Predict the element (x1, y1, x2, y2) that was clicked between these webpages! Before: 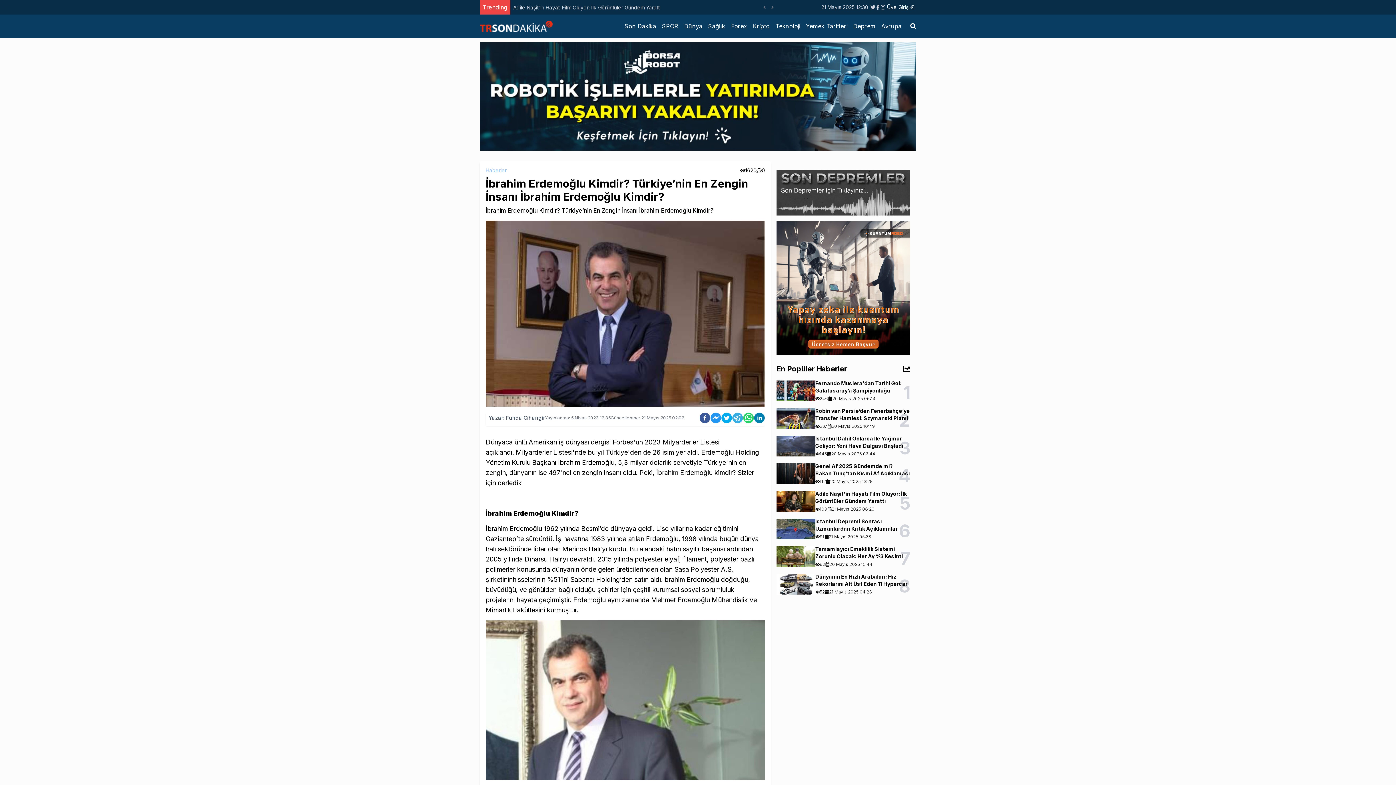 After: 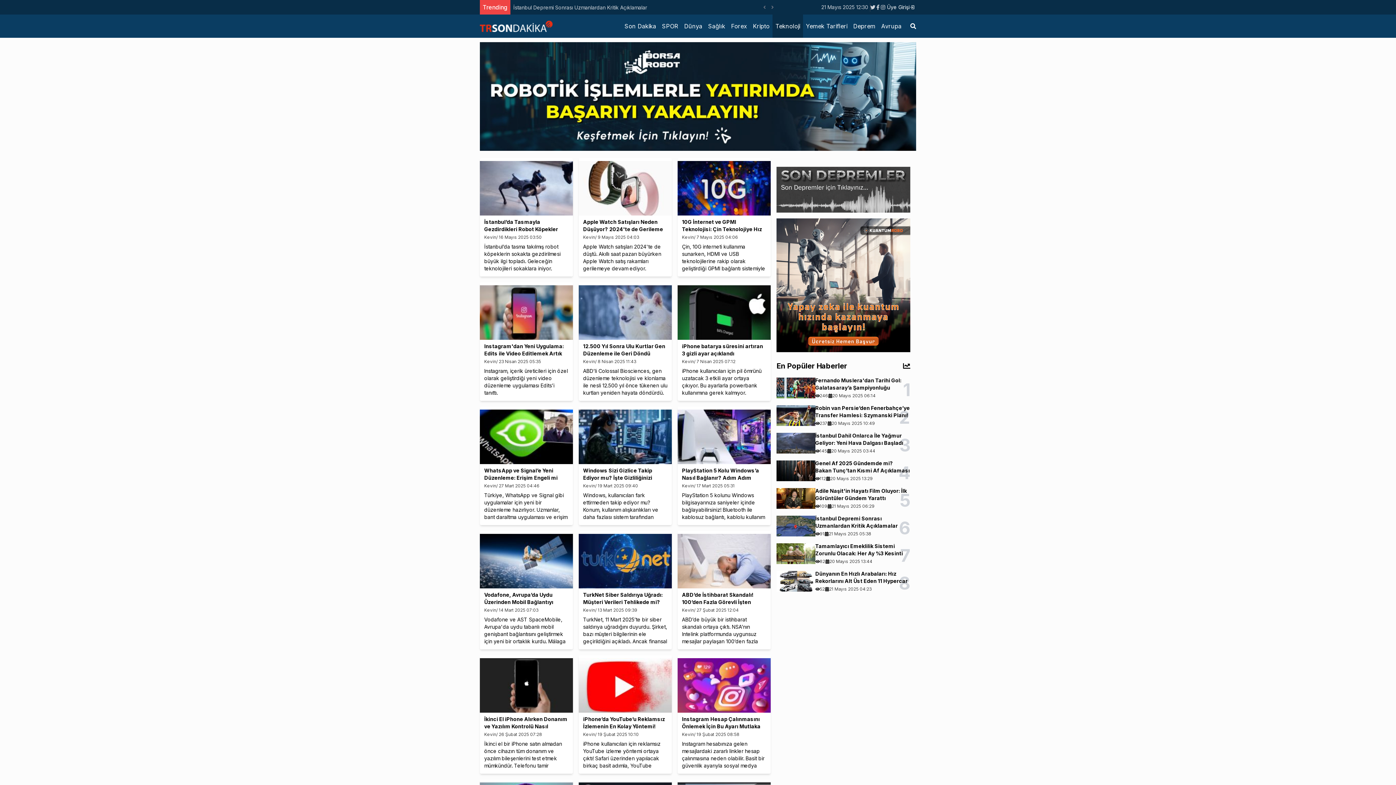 Action: label: Teknoloji bbox: (775, 21, 800, 30)